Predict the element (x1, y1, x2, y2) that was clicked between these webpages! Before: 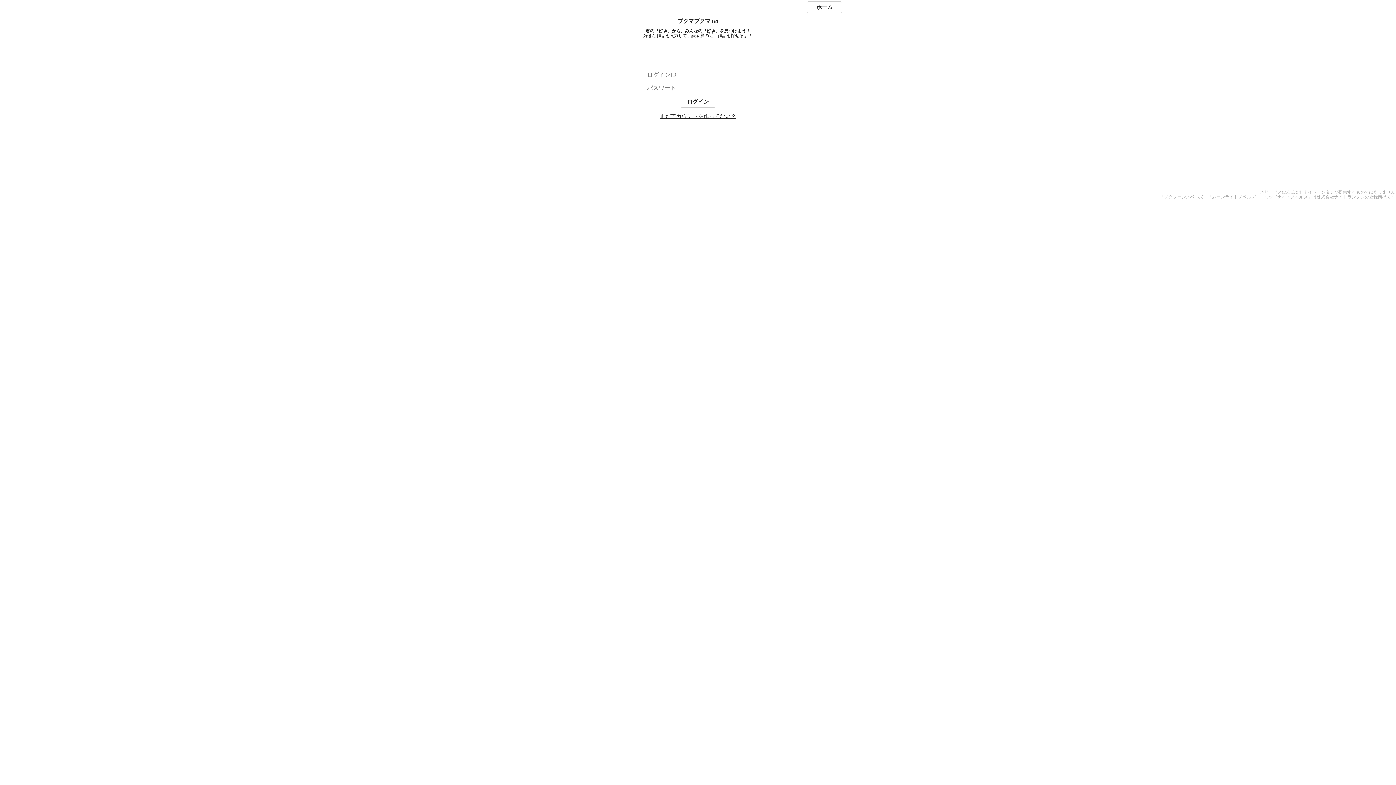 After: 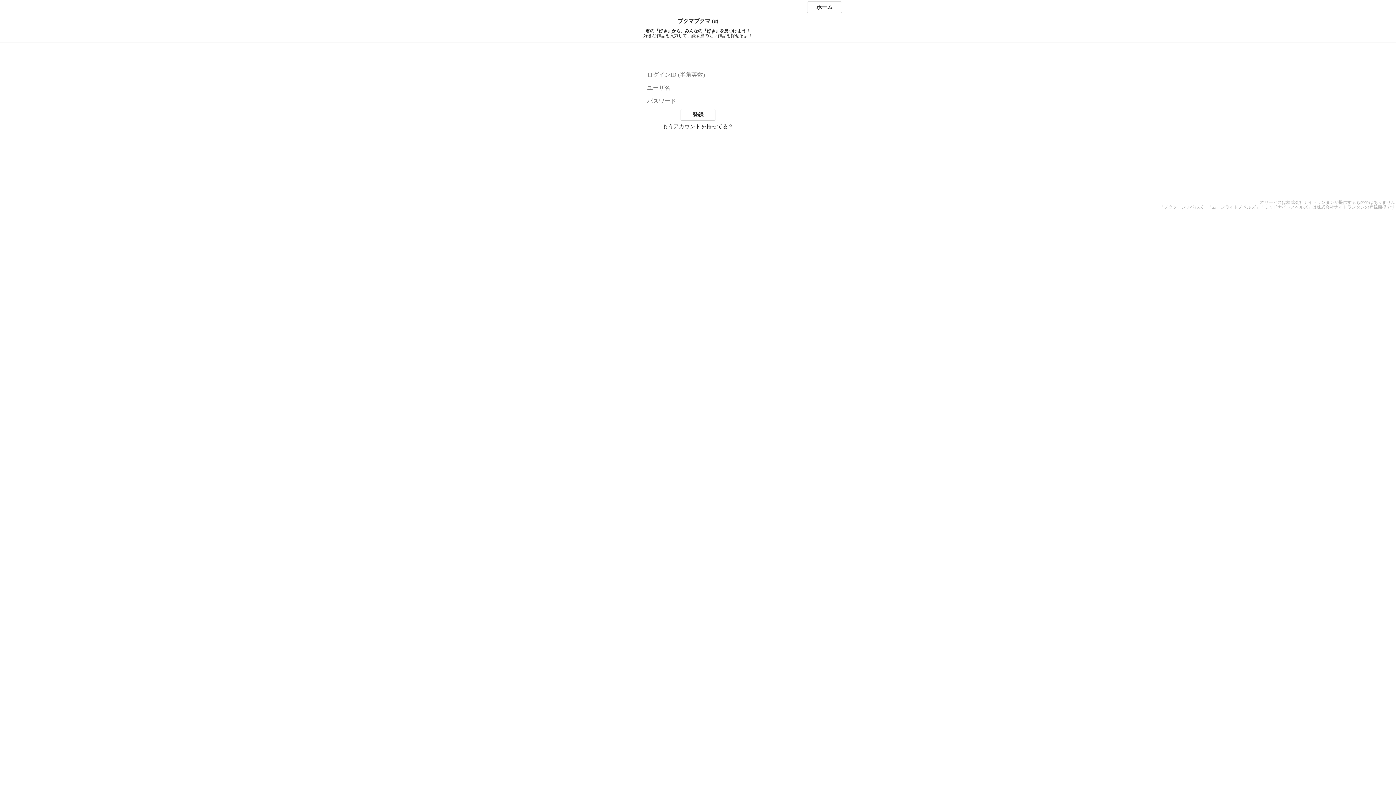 Action: label: まだアカウントを作ってない？ bbox: (660, 113, 736, 119)